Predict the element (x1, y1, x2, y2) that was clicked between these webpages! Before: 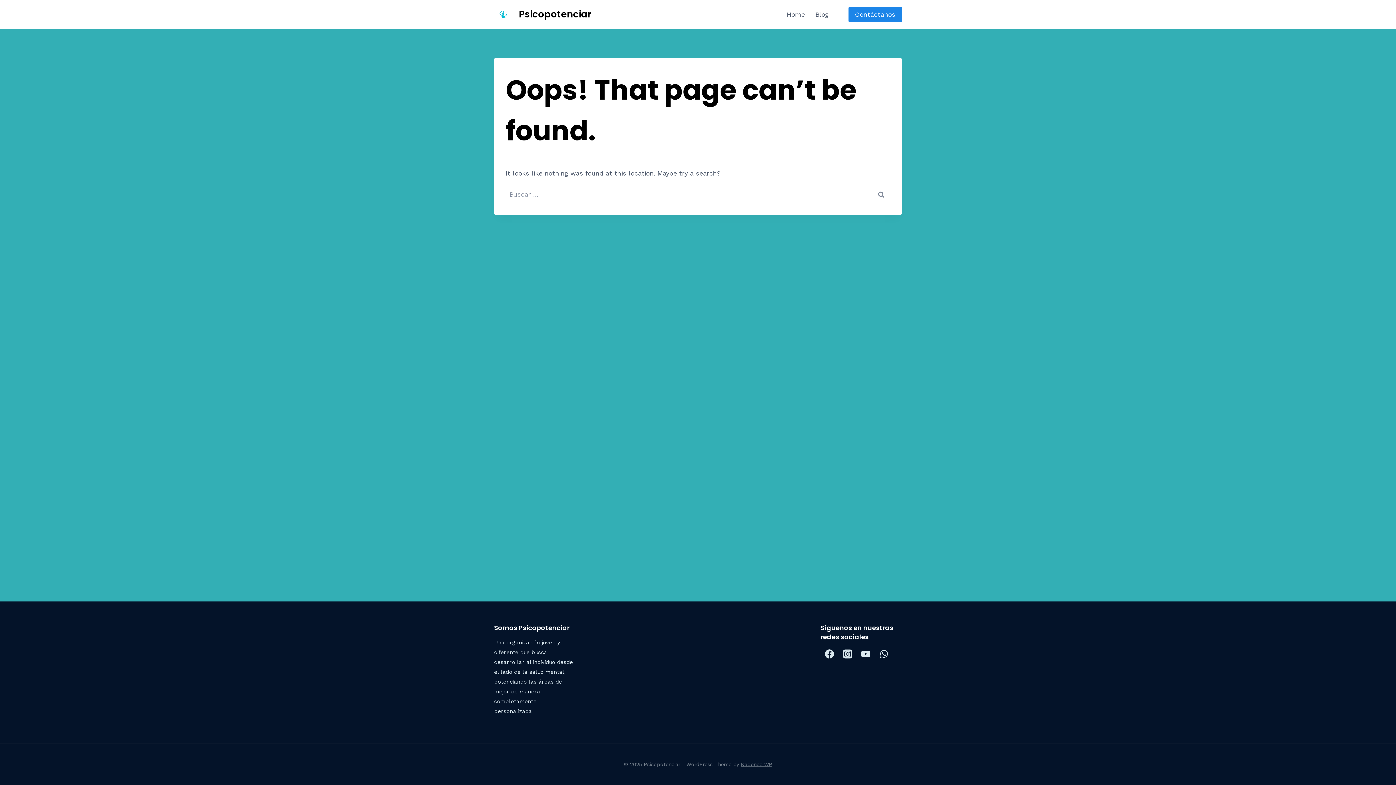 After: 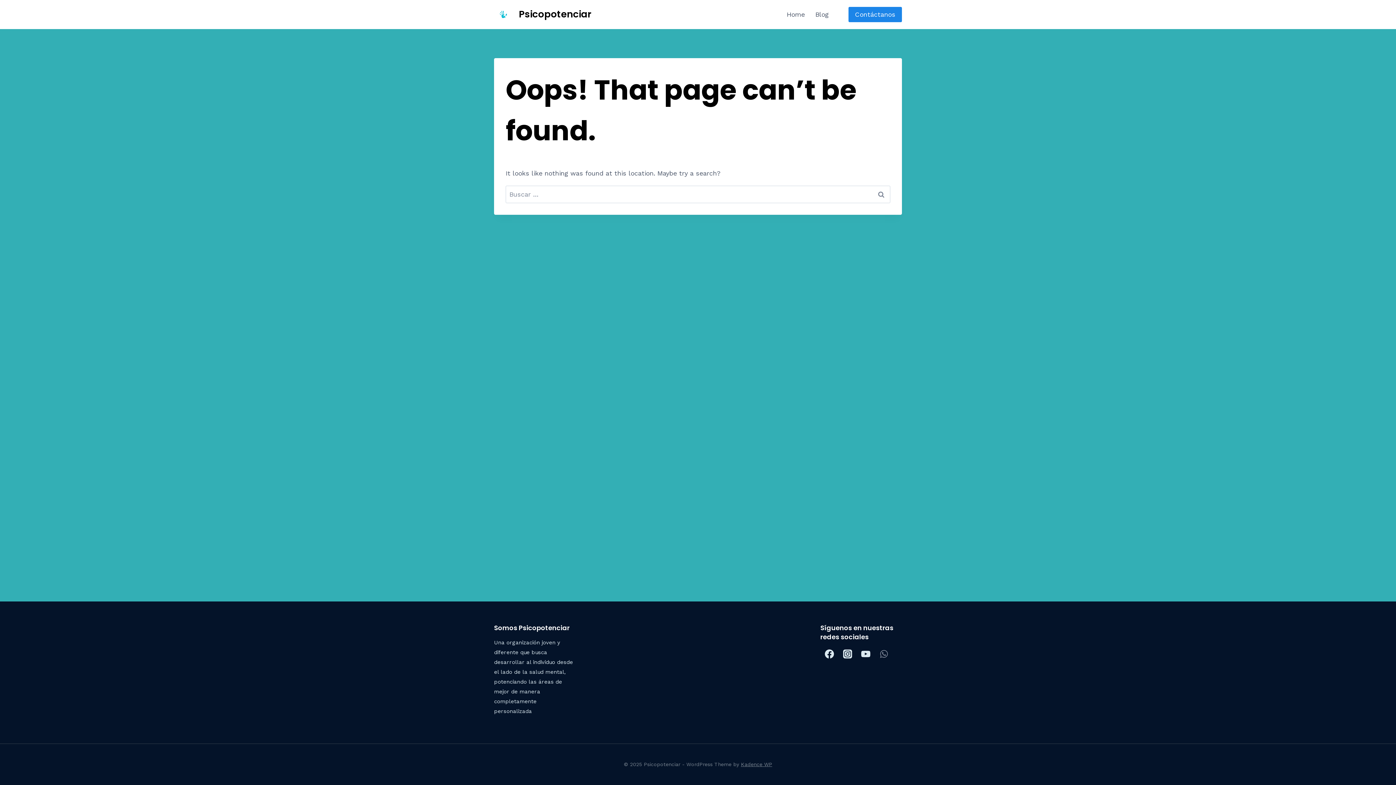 Action: label: WhatsApp bbox: (875, 645, 893, 663)